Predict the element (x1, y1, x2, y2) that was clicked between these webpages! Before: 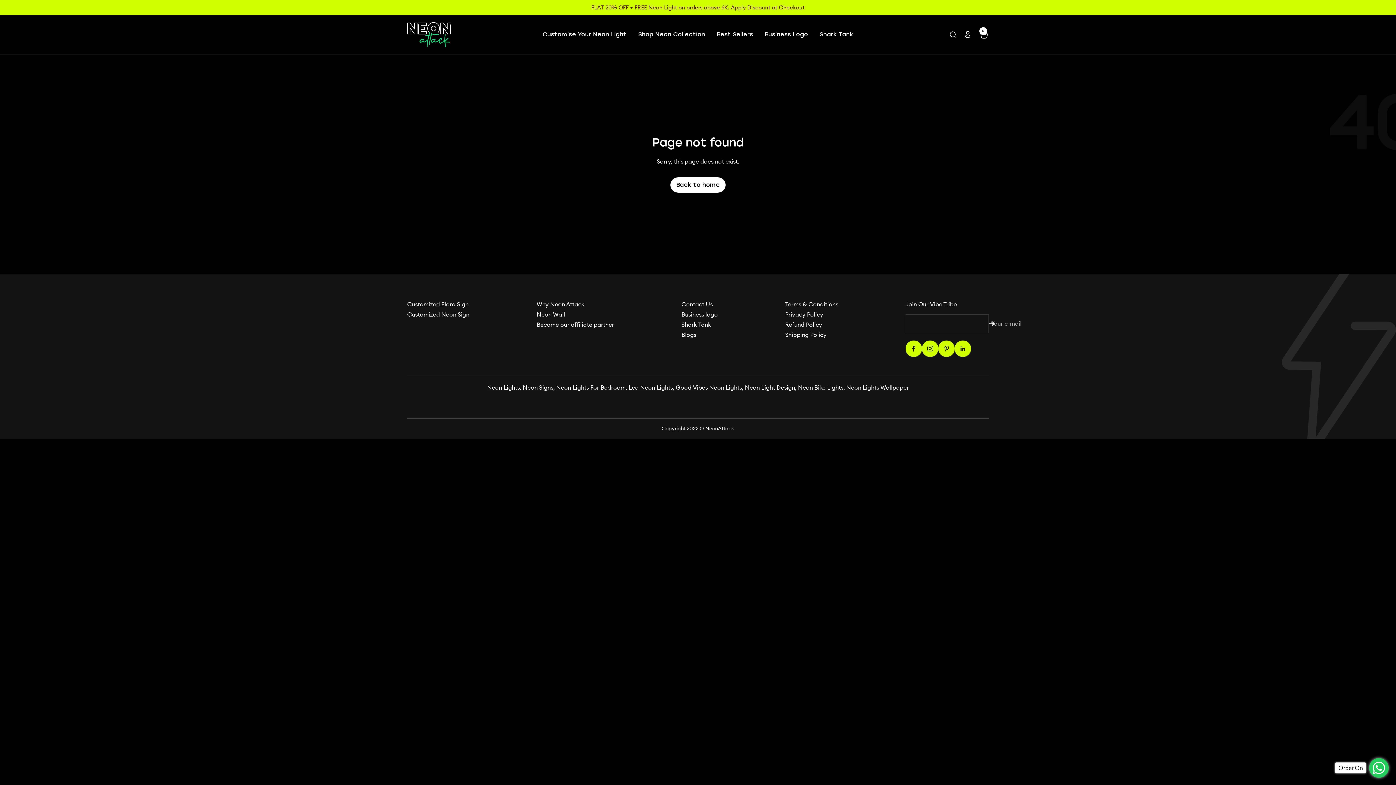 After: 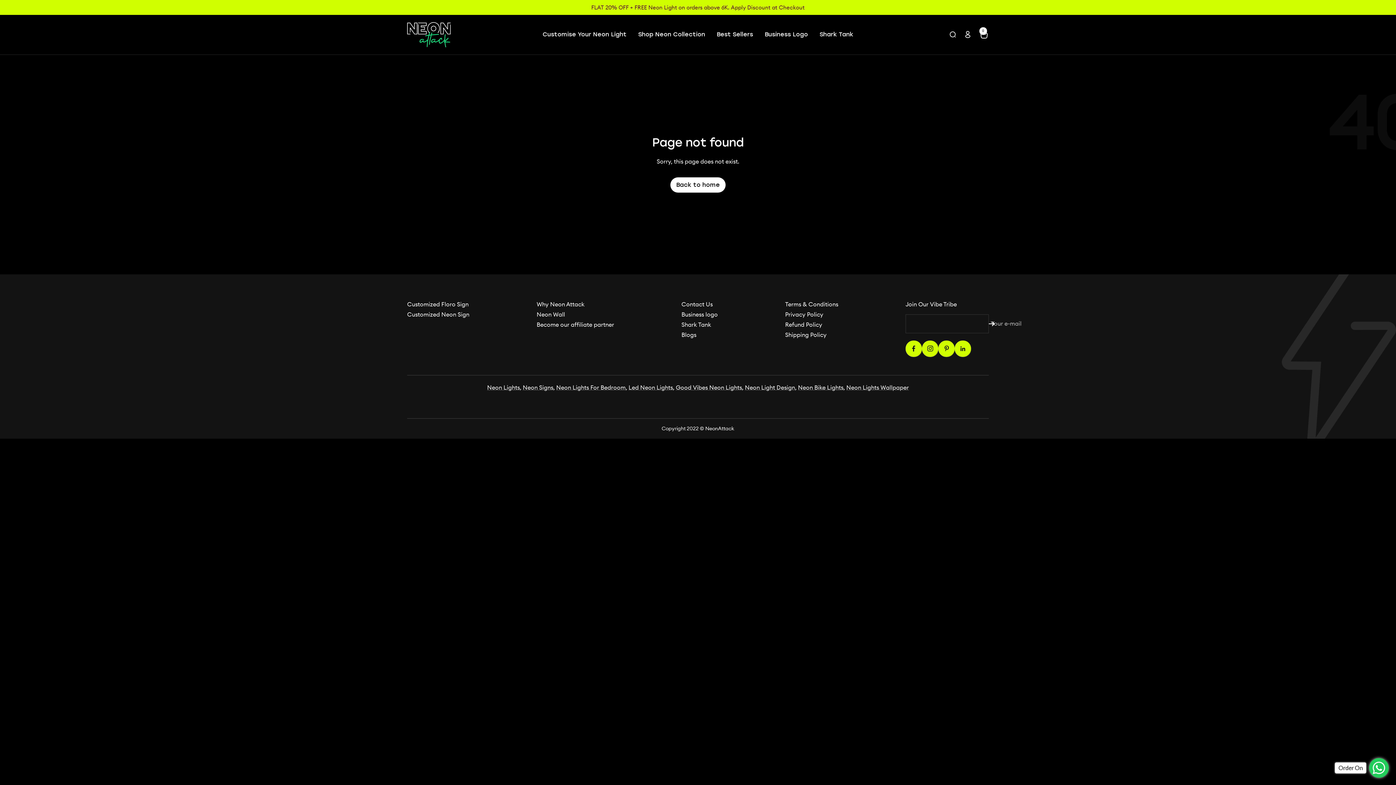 Action: label: Follow us on Instagram bbox: (922, 340, 938, 356)